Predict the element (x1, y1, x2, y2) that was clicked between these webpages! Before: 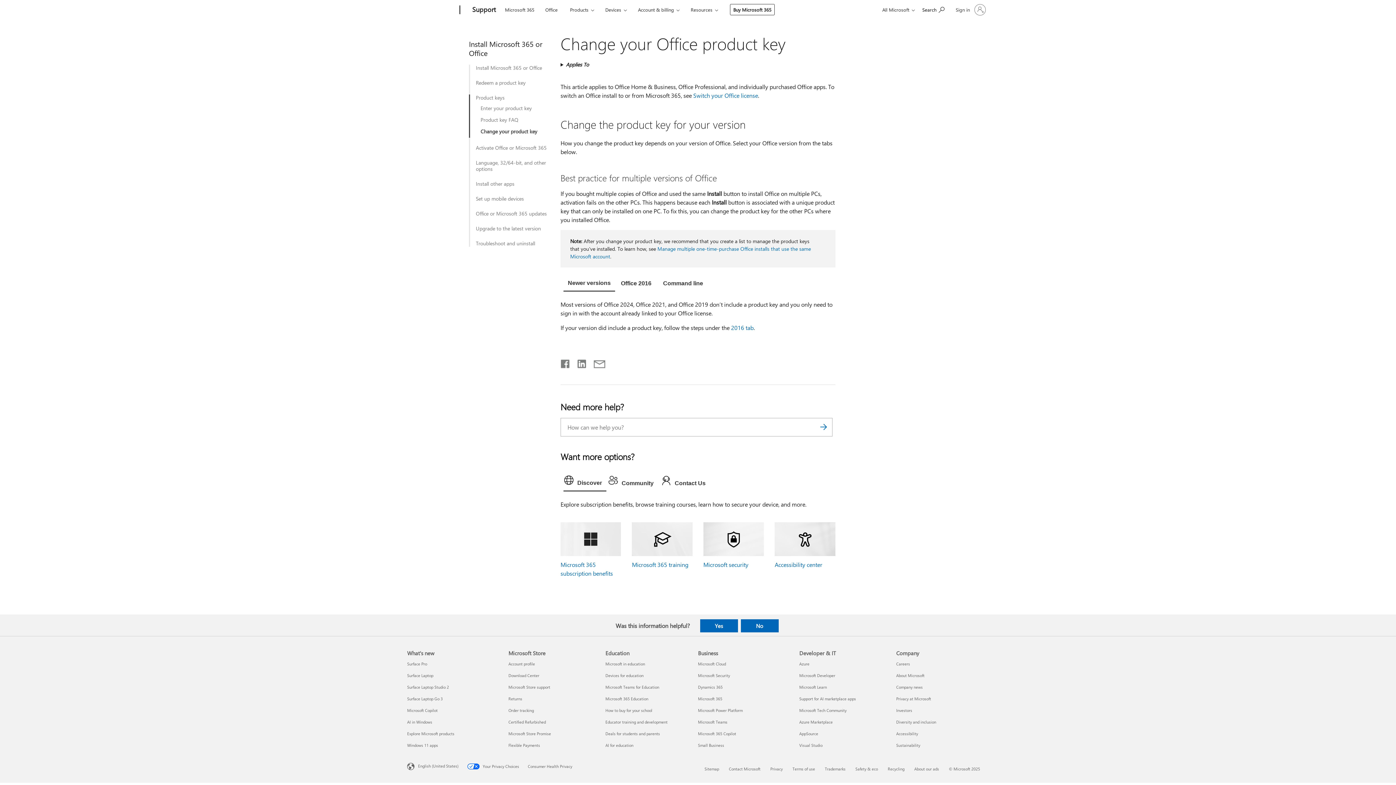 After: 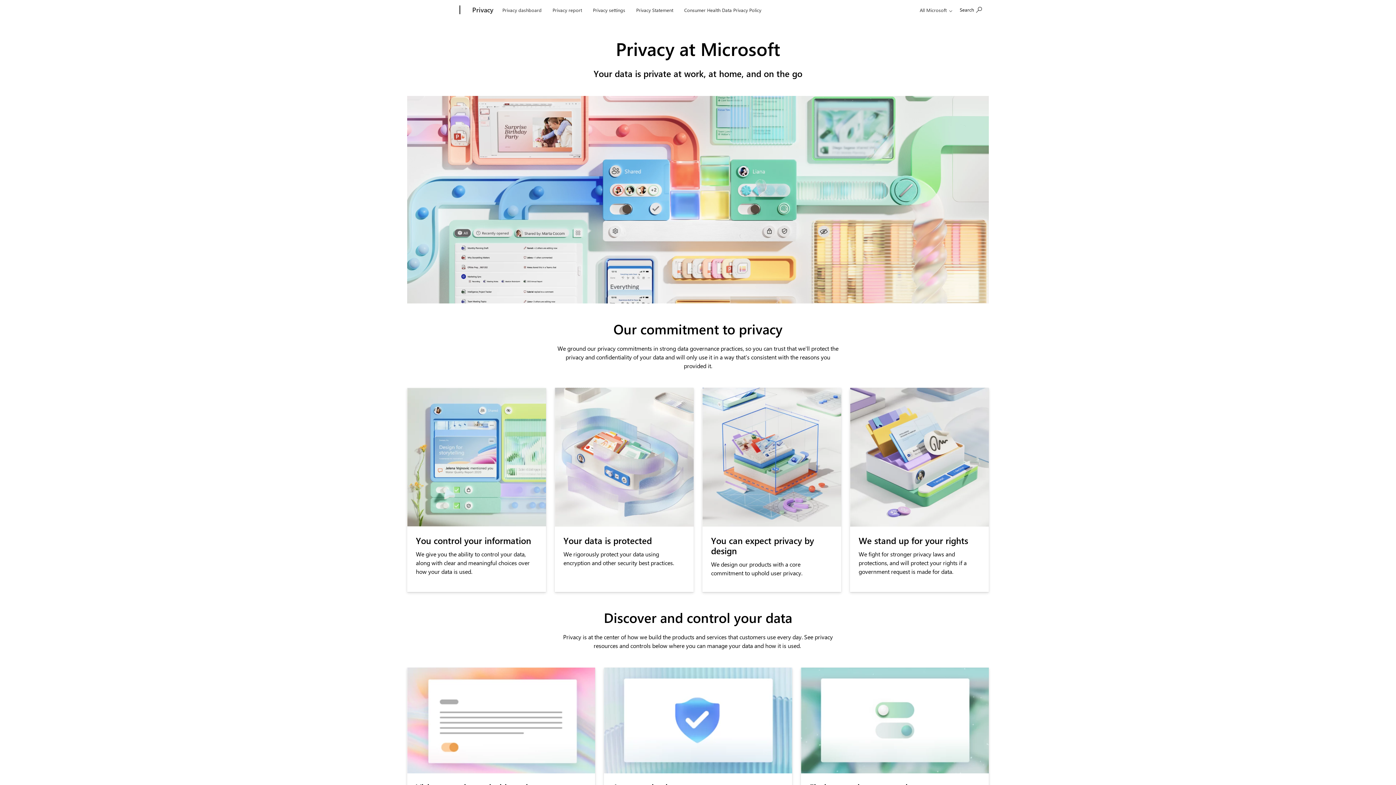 Action: bbox: (896, 696, 931, 701) label: Privacy at Microsoft Company